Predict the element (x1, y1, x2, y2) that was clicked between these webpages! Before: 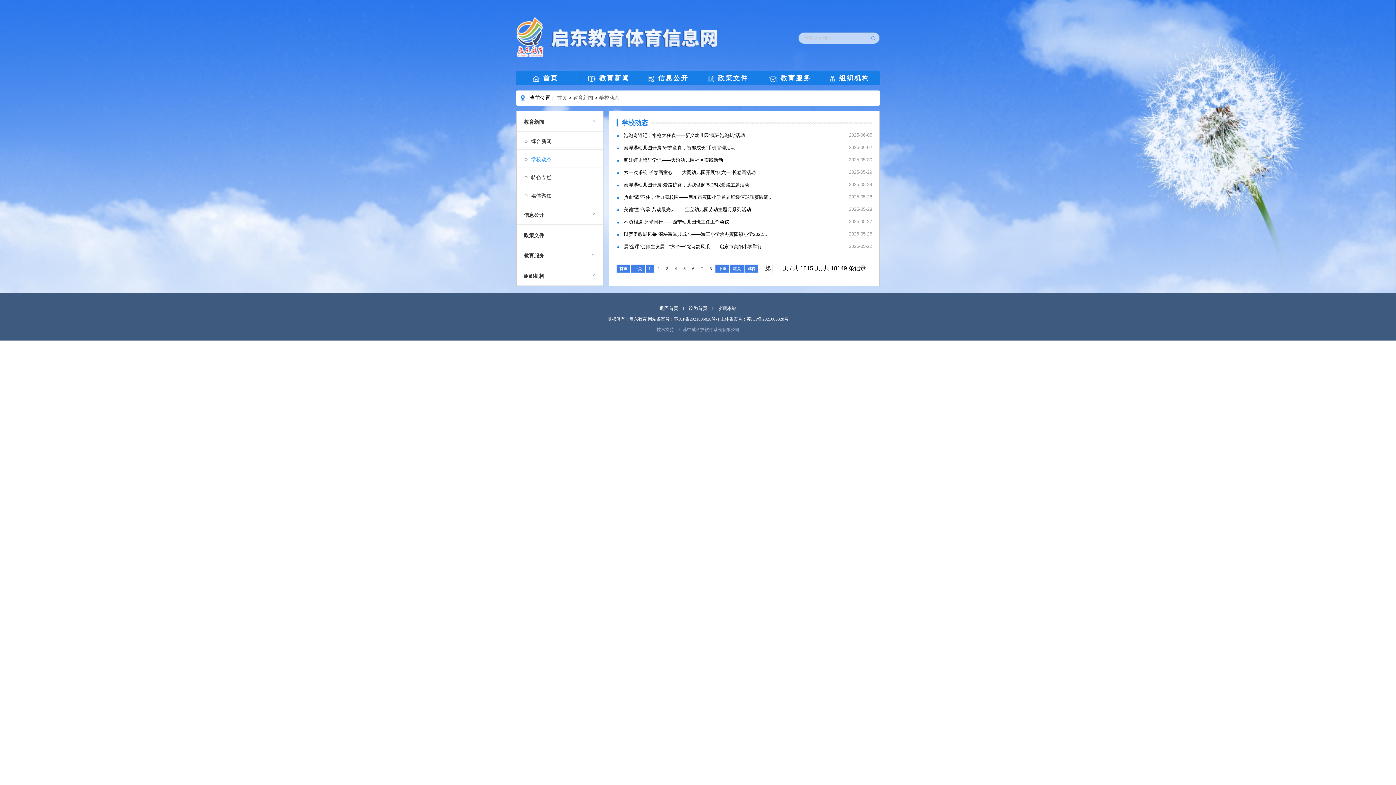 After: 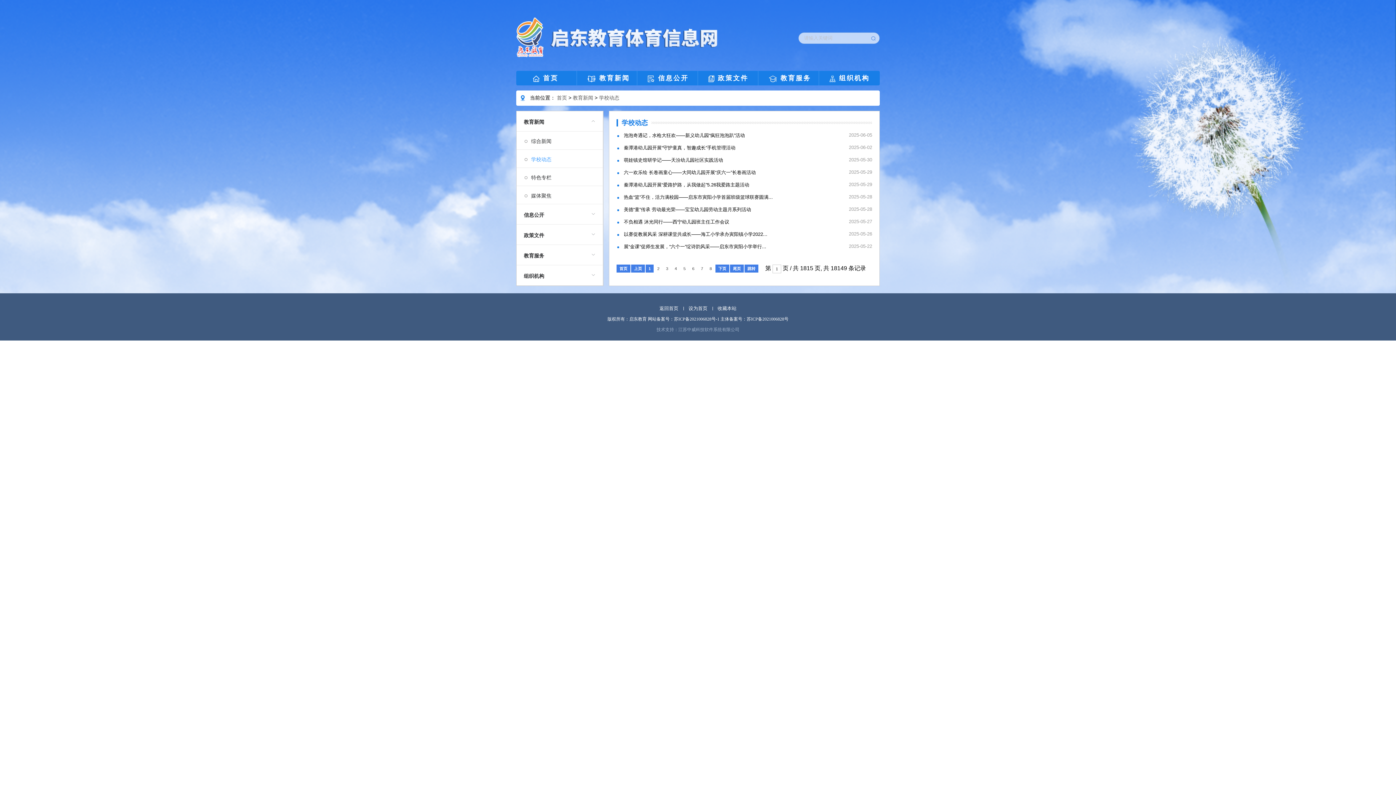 Action: bbox: (683, 305, 712, 311) label: 设为首页